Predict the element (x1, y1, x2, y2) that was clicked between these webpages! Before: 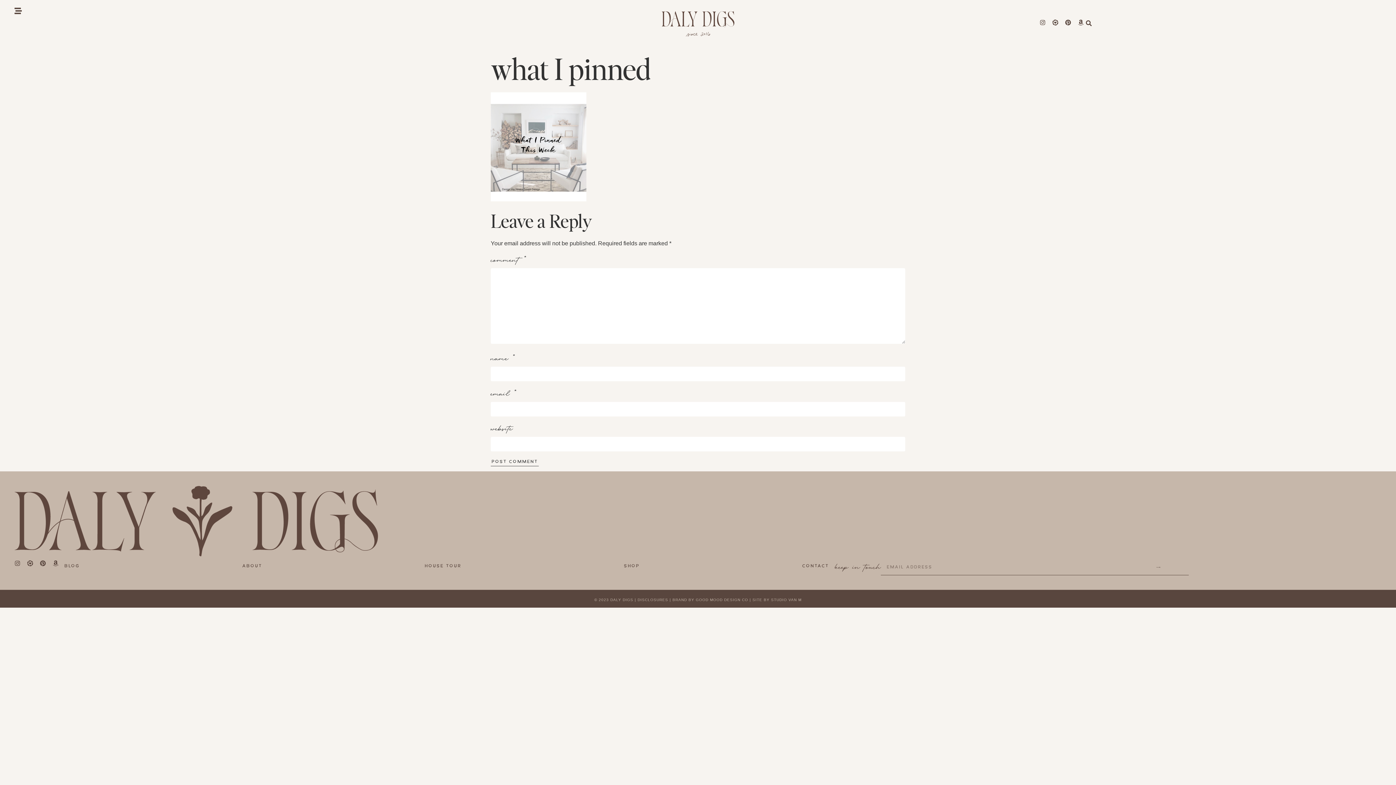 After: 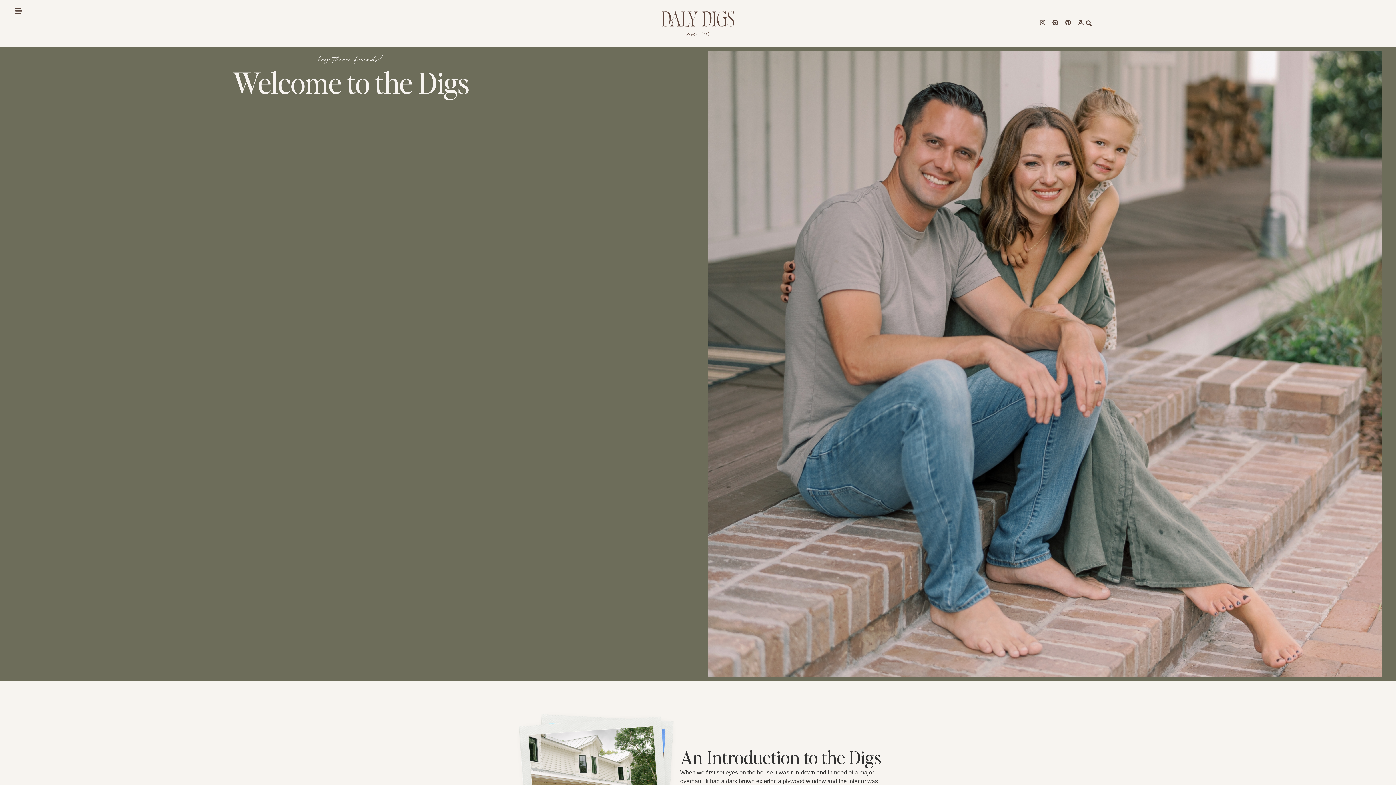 Action: label: ABOUT bbox: (242, 563, 262, 569)